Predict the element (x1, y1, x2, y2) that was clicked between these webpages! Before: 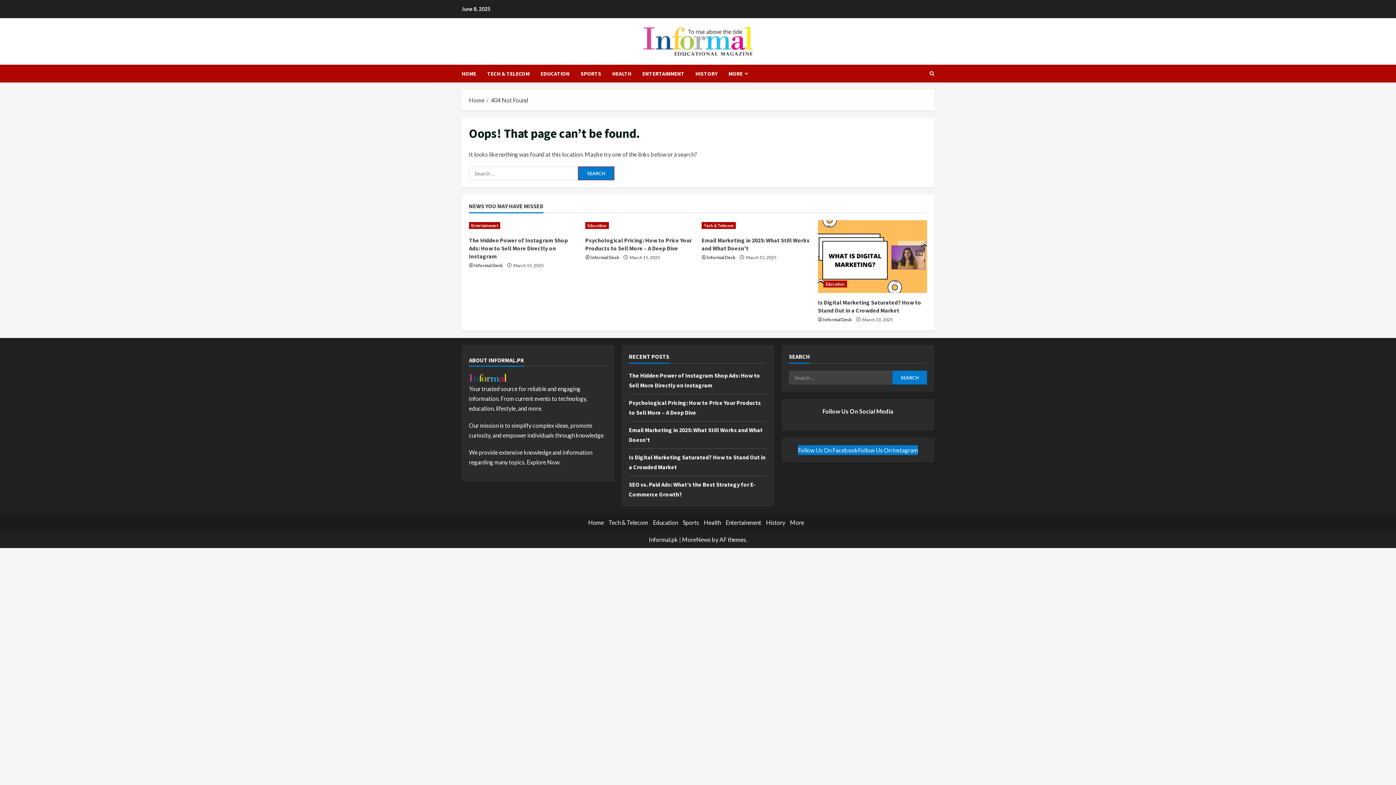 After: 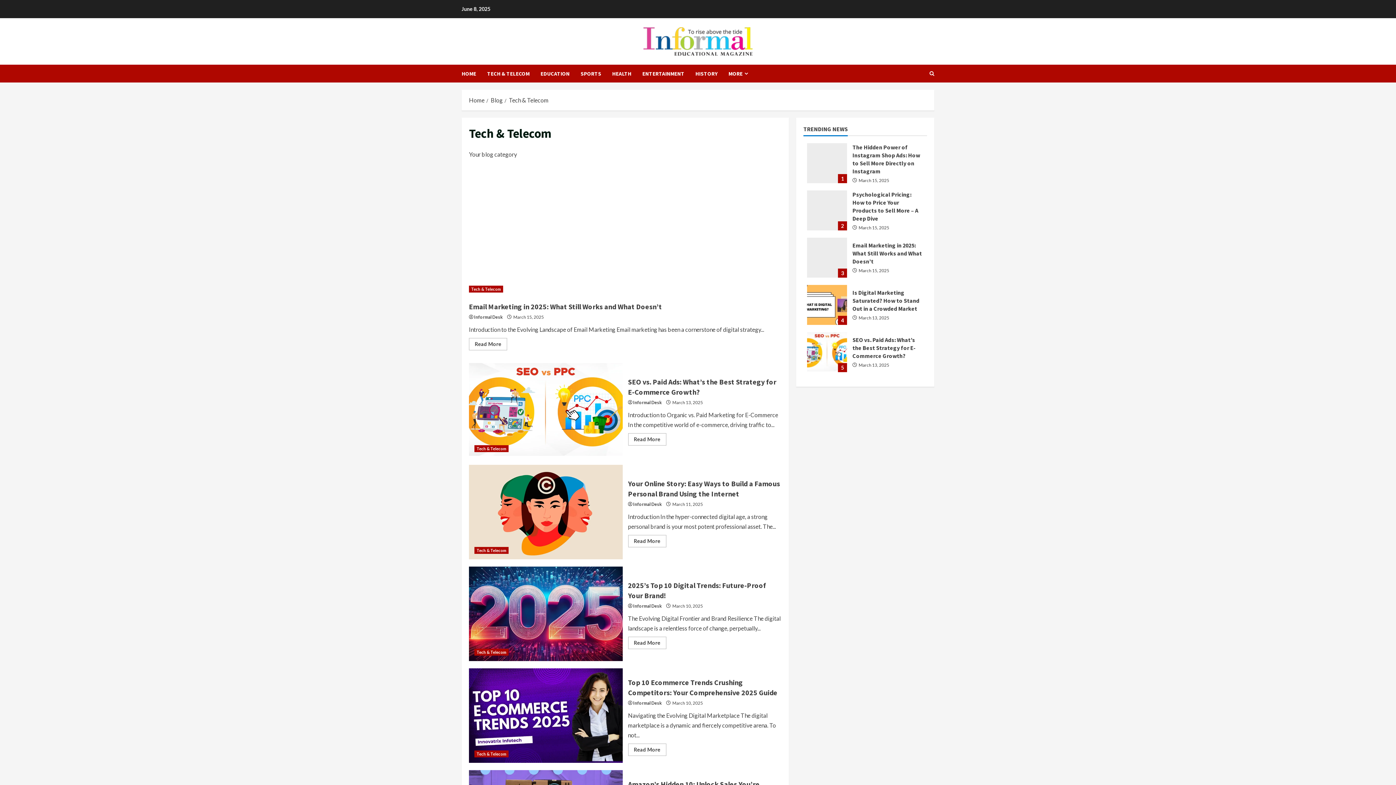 Action: bbox: (701, 222, 736, 229) label: Tech & Telecom